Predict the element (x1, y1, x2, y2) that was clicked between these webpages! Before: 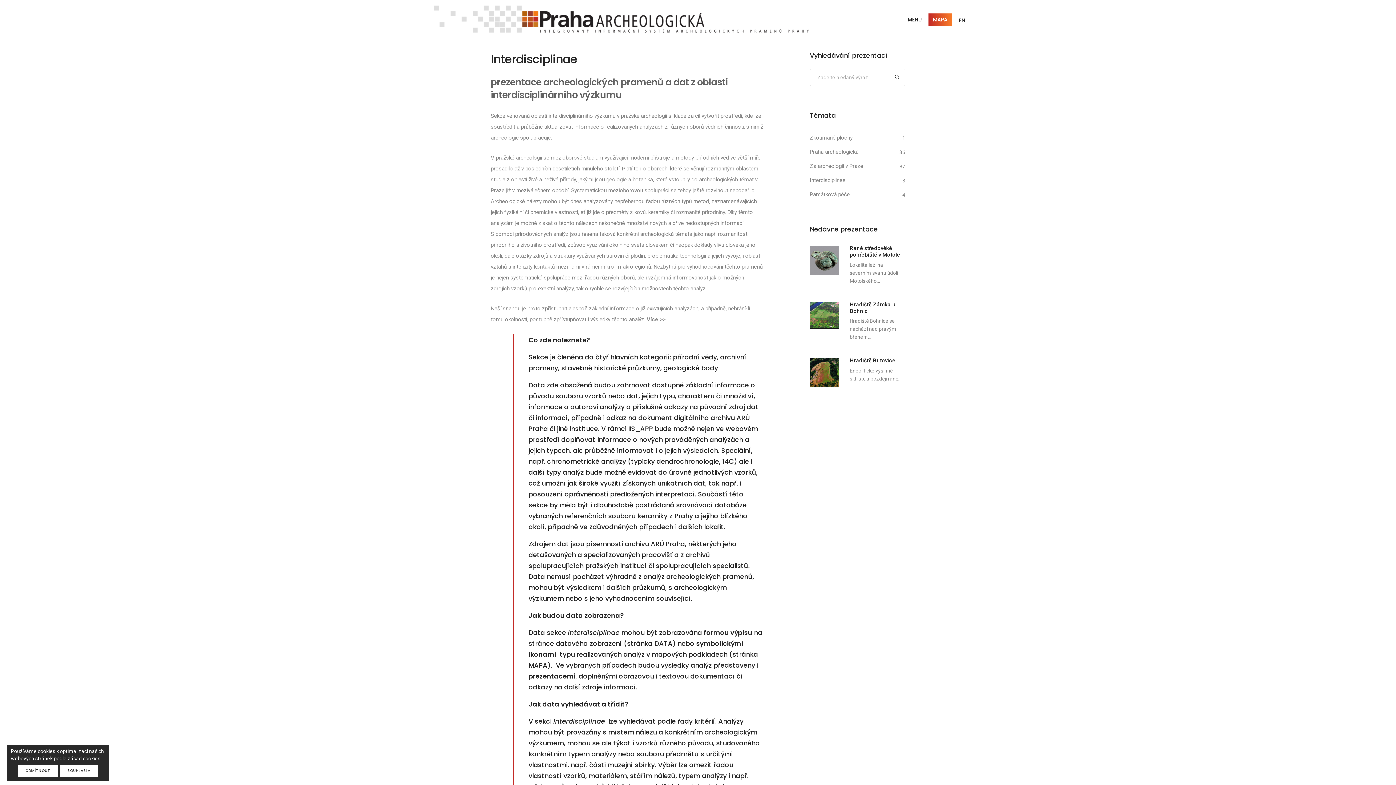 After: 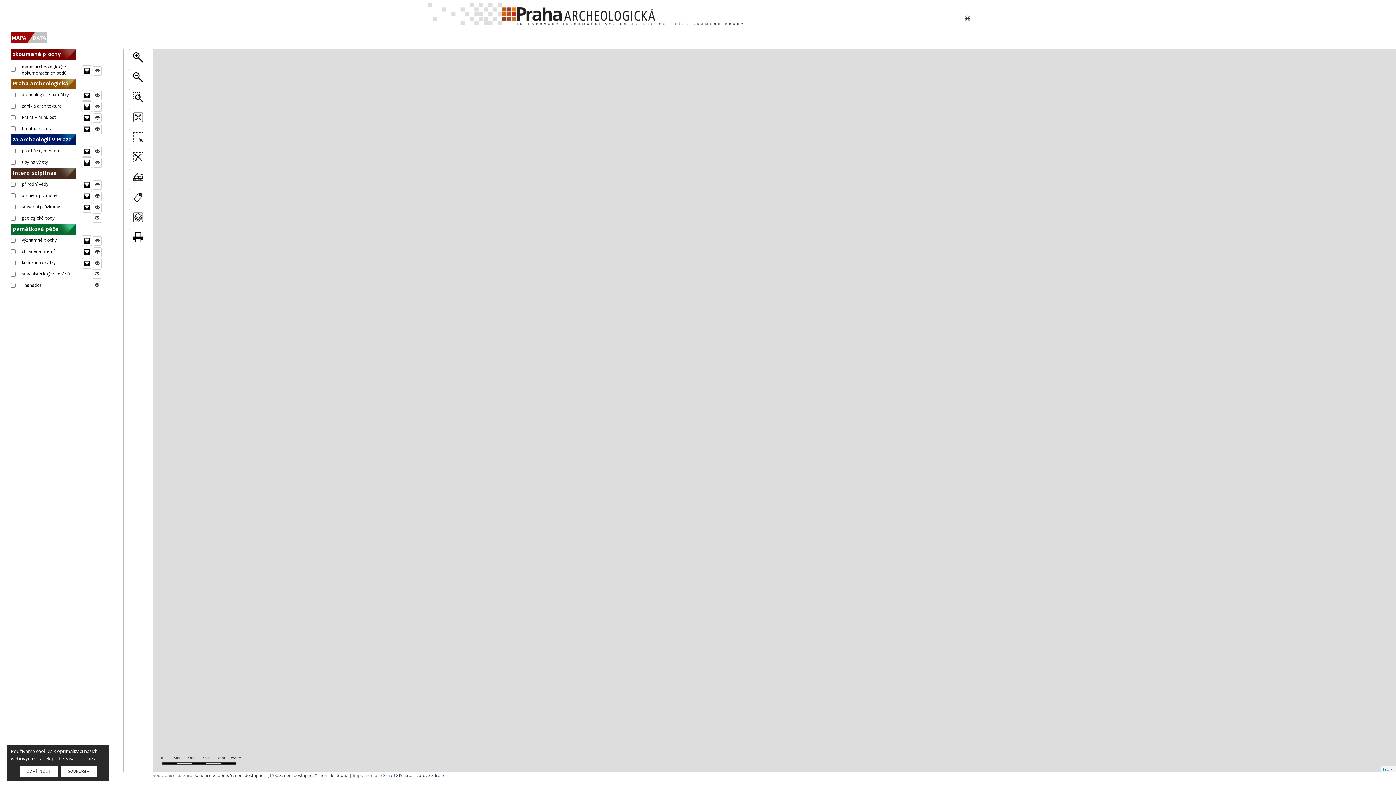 Action: bbox: (928, 13, 952, 26) label: MAPA